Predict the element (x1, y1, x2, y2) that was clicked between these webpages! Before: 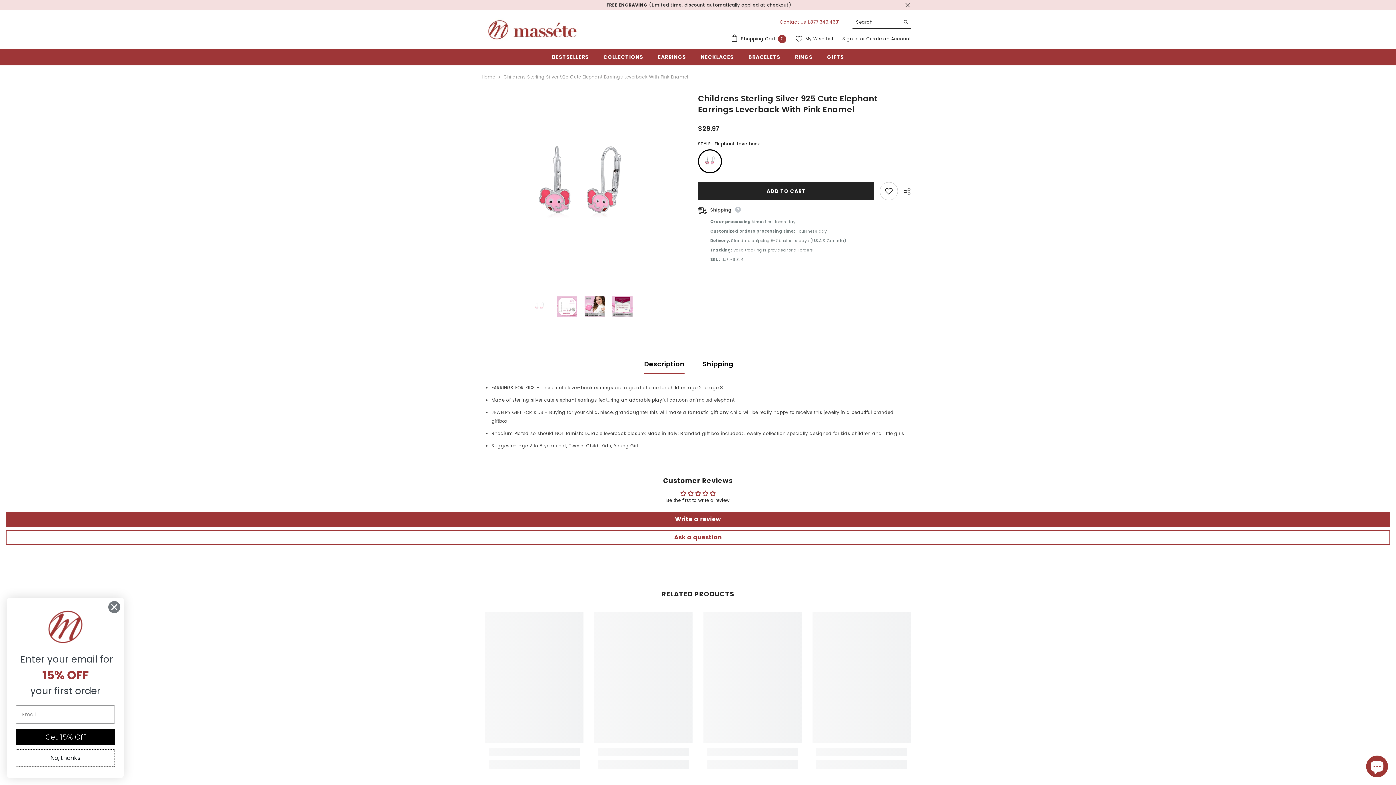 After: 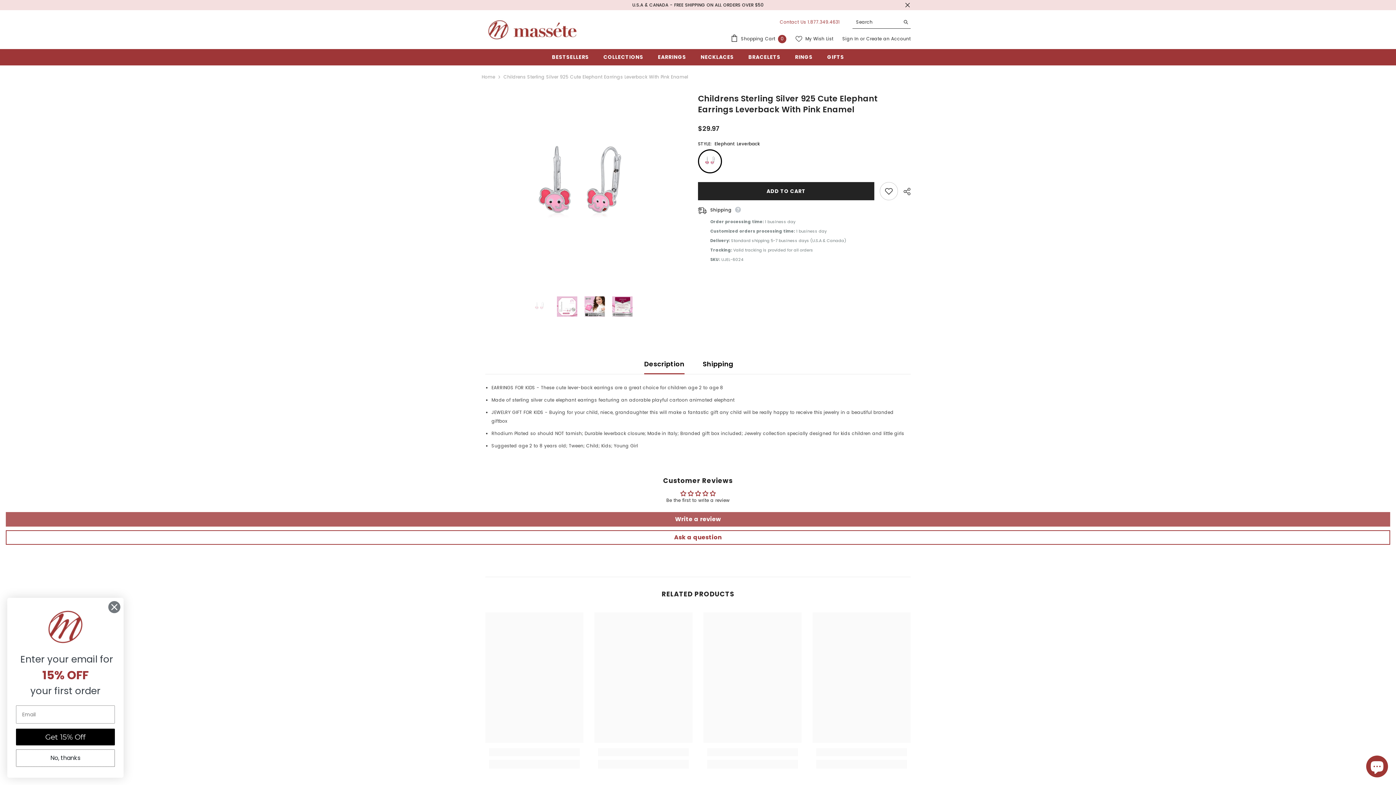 Action: label: Write a review bbox: (5, 512, 1390, 526)